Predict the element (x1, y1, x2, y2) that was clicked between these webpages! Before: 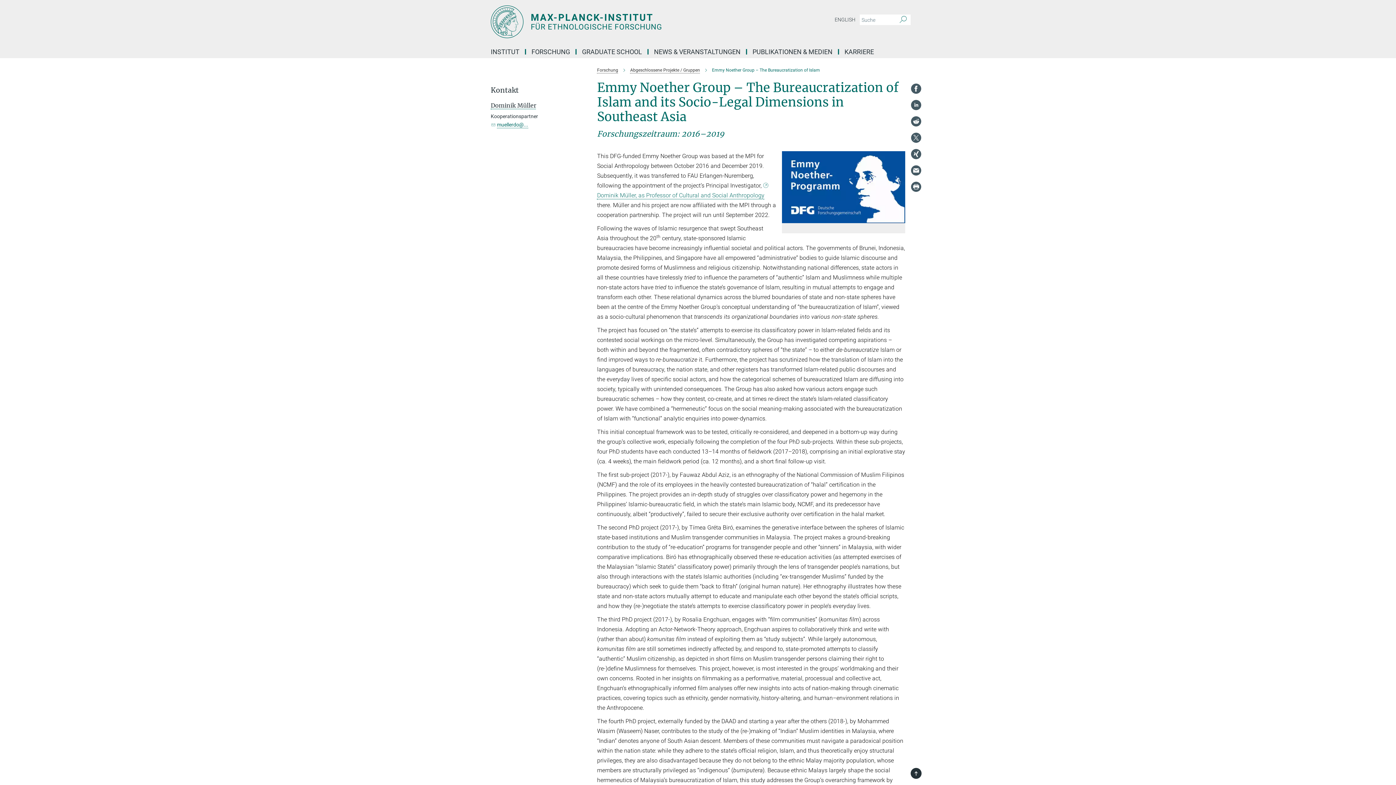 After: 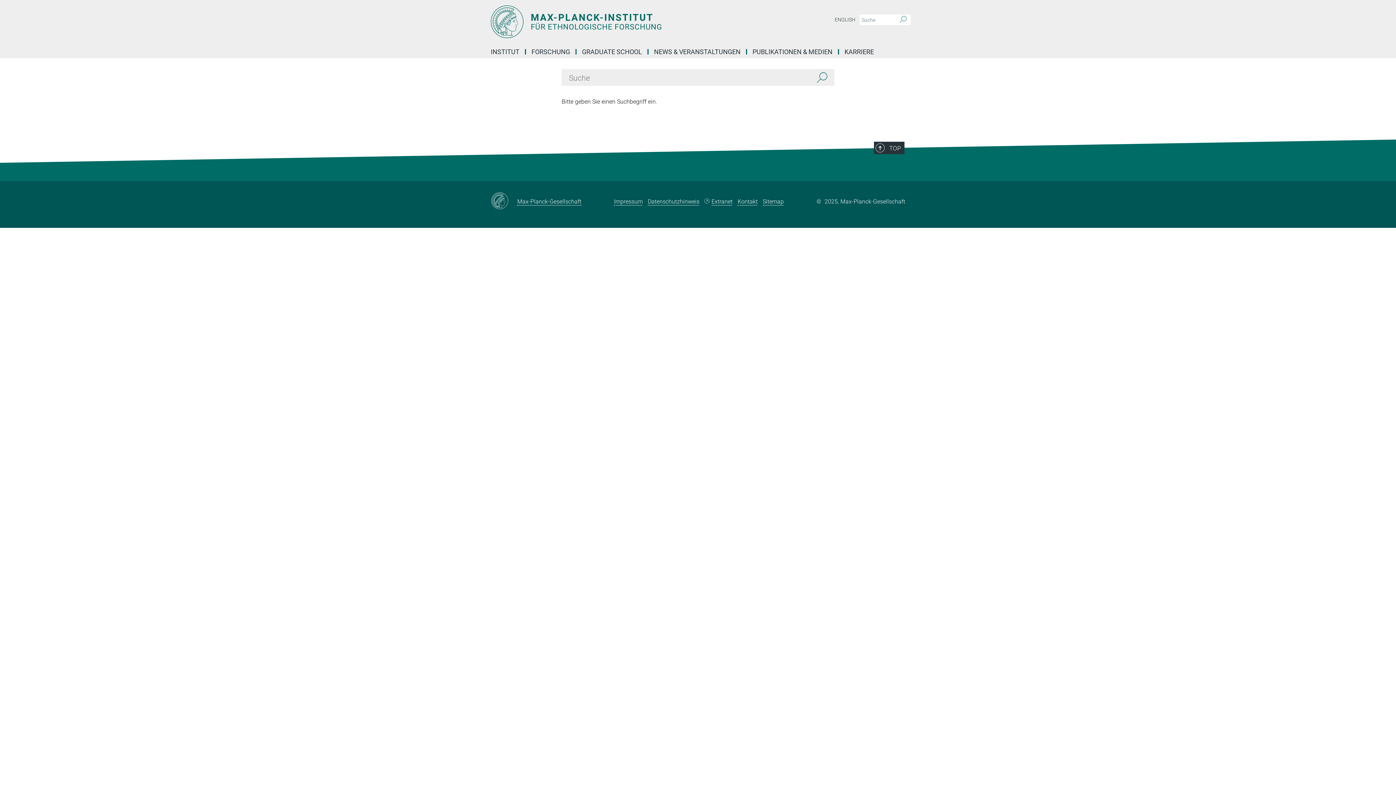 Action: label: Suche bbox: (896, 14, 910, 25)